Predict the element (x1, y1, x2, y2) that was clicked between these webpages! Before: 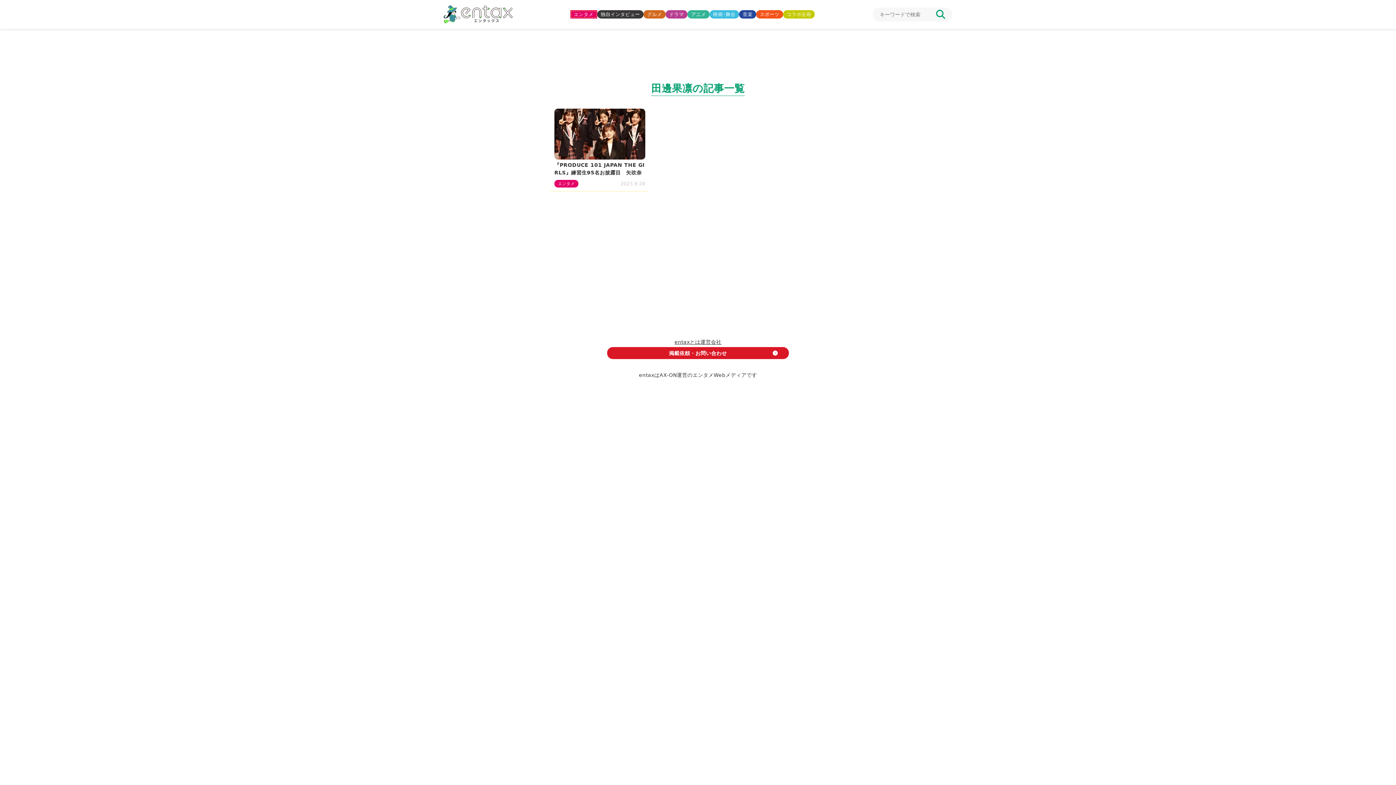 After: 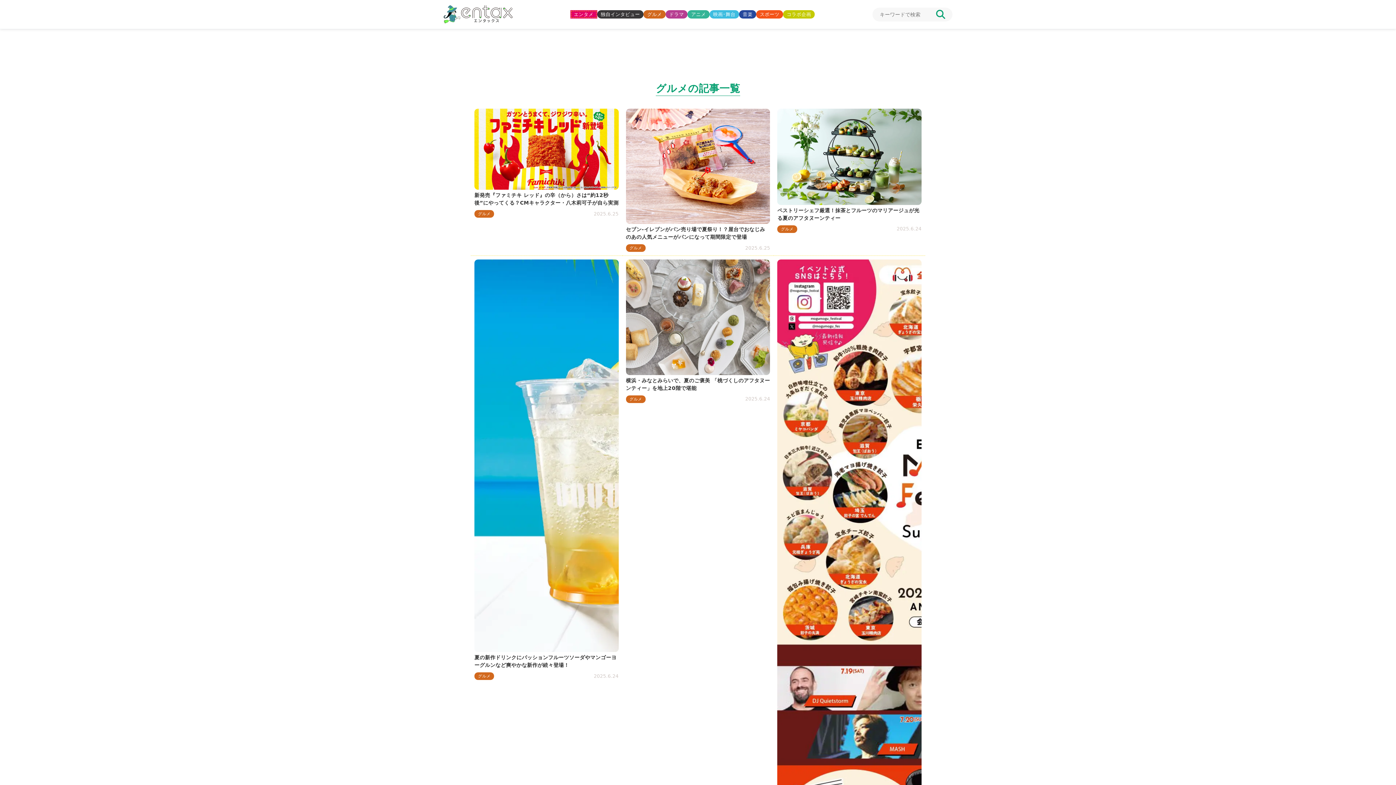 Action: label: グルメ bbox: (647, 11, 662, 17)